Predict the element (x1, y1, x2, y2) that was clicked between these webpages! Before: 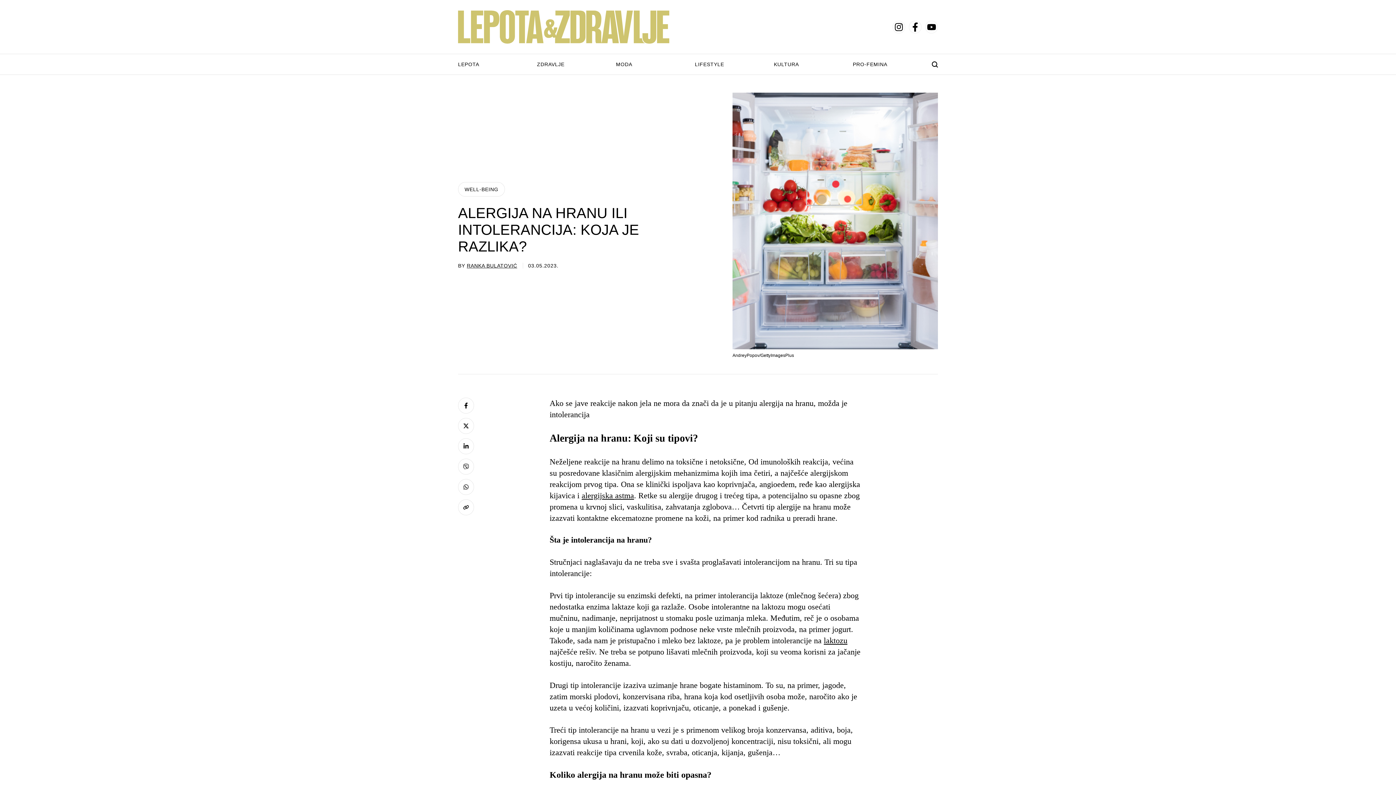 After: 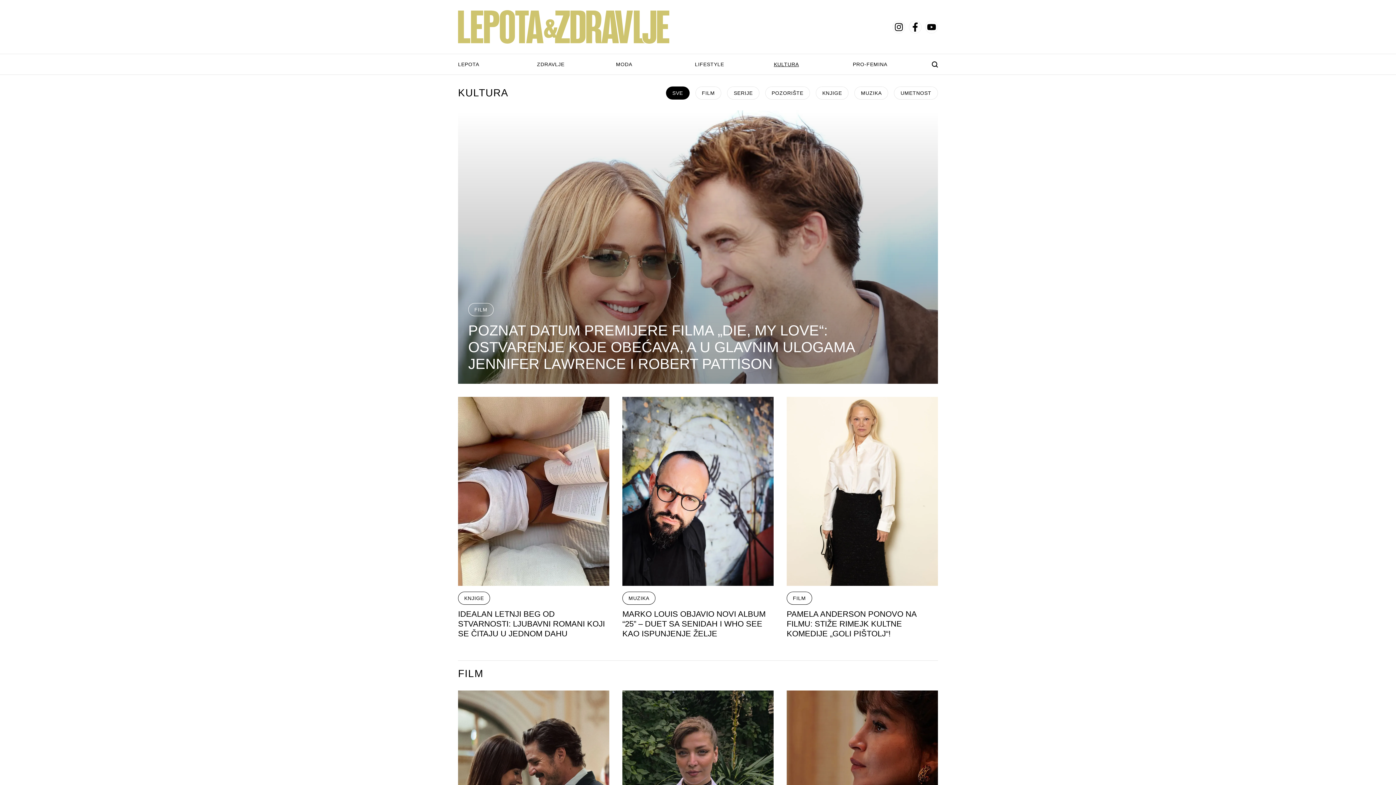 Action: label: KULTURA bbox: (774, 61, 853, 67)